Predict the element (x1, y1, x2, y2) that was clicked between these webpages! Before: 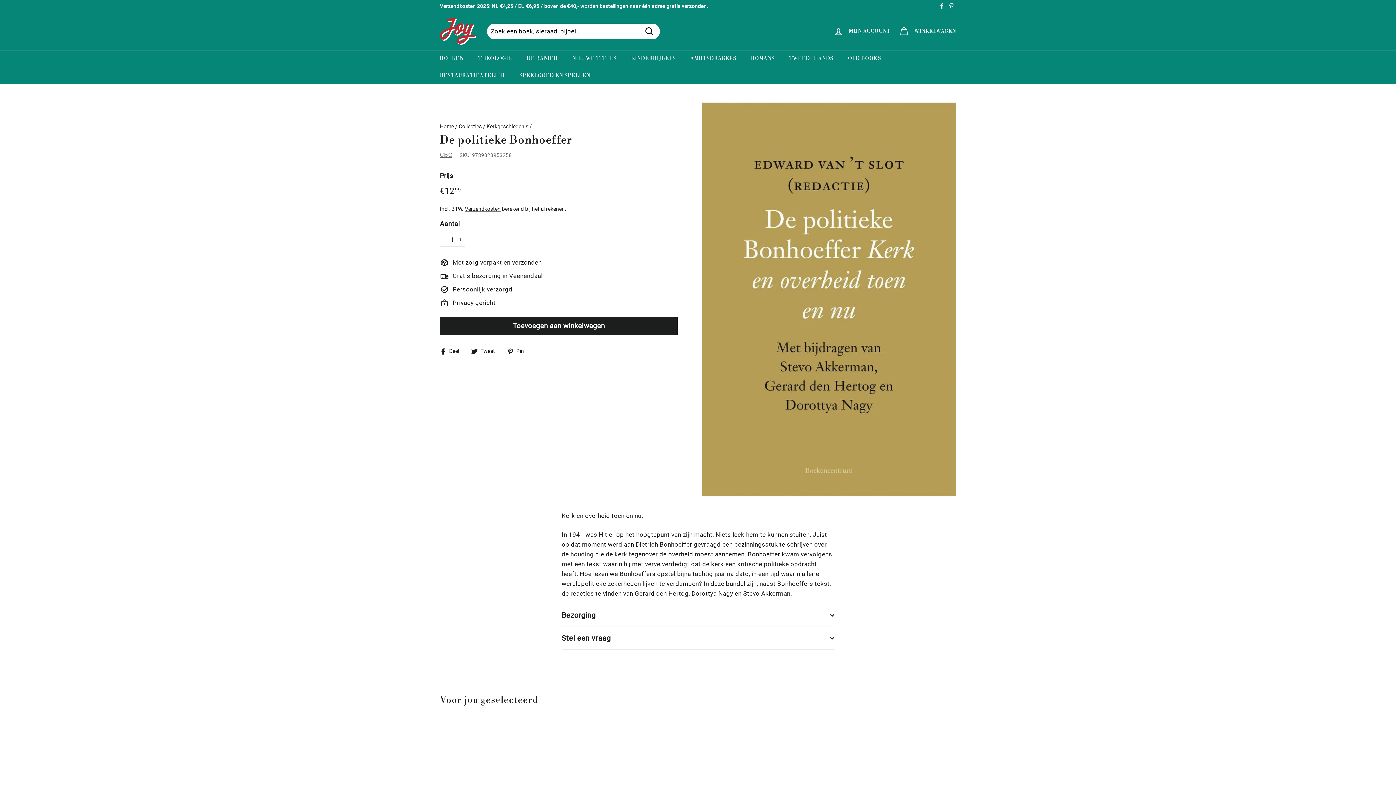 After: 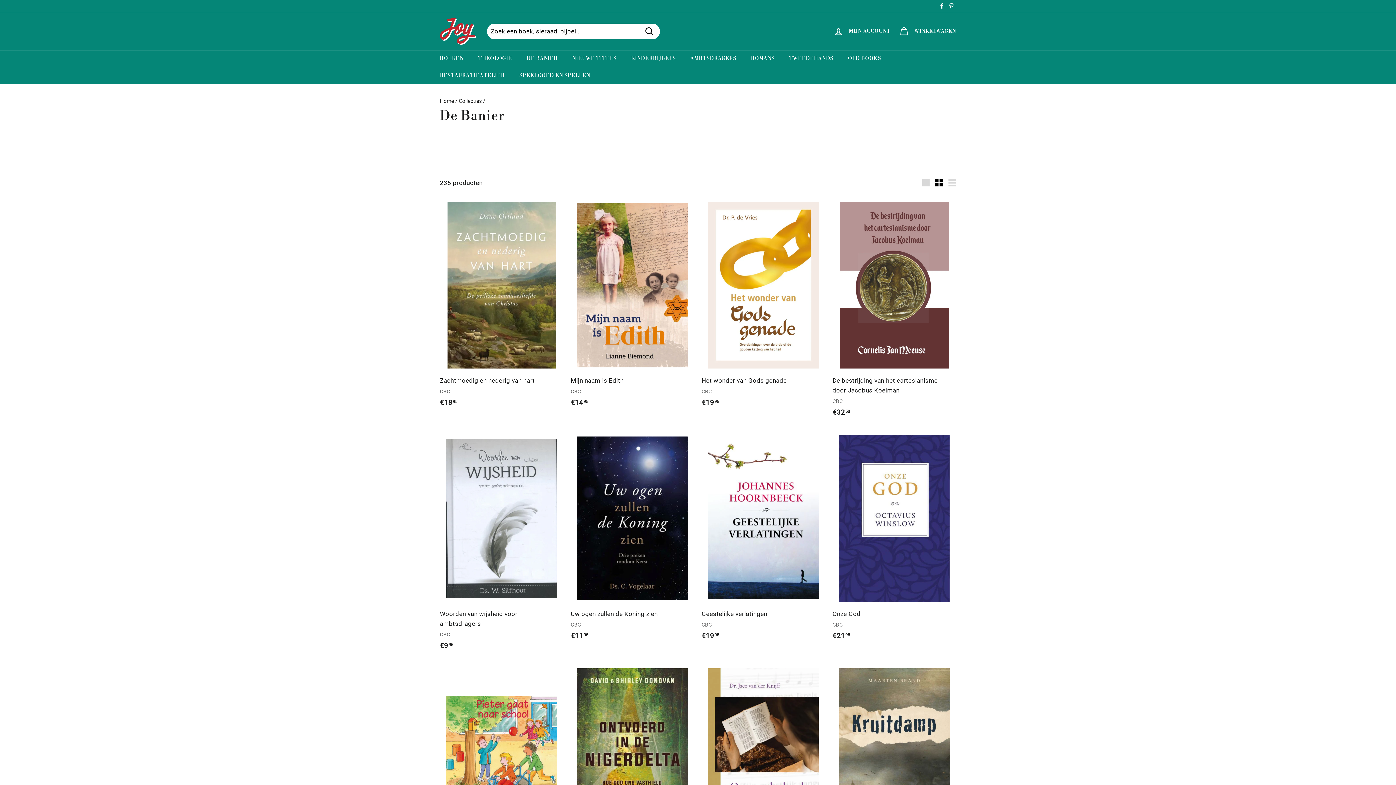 Action: bbox: (519, 50, 565, 67) label: DE BANIER